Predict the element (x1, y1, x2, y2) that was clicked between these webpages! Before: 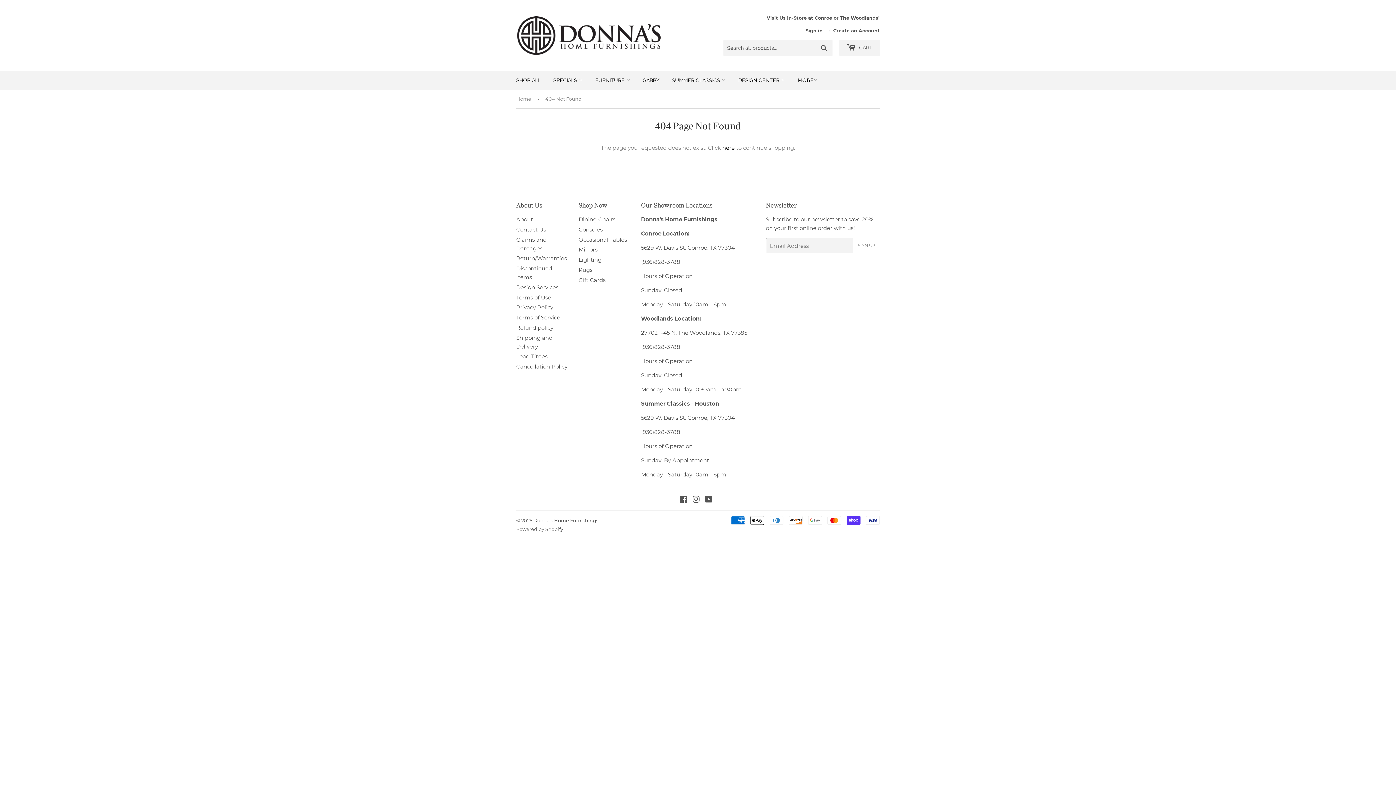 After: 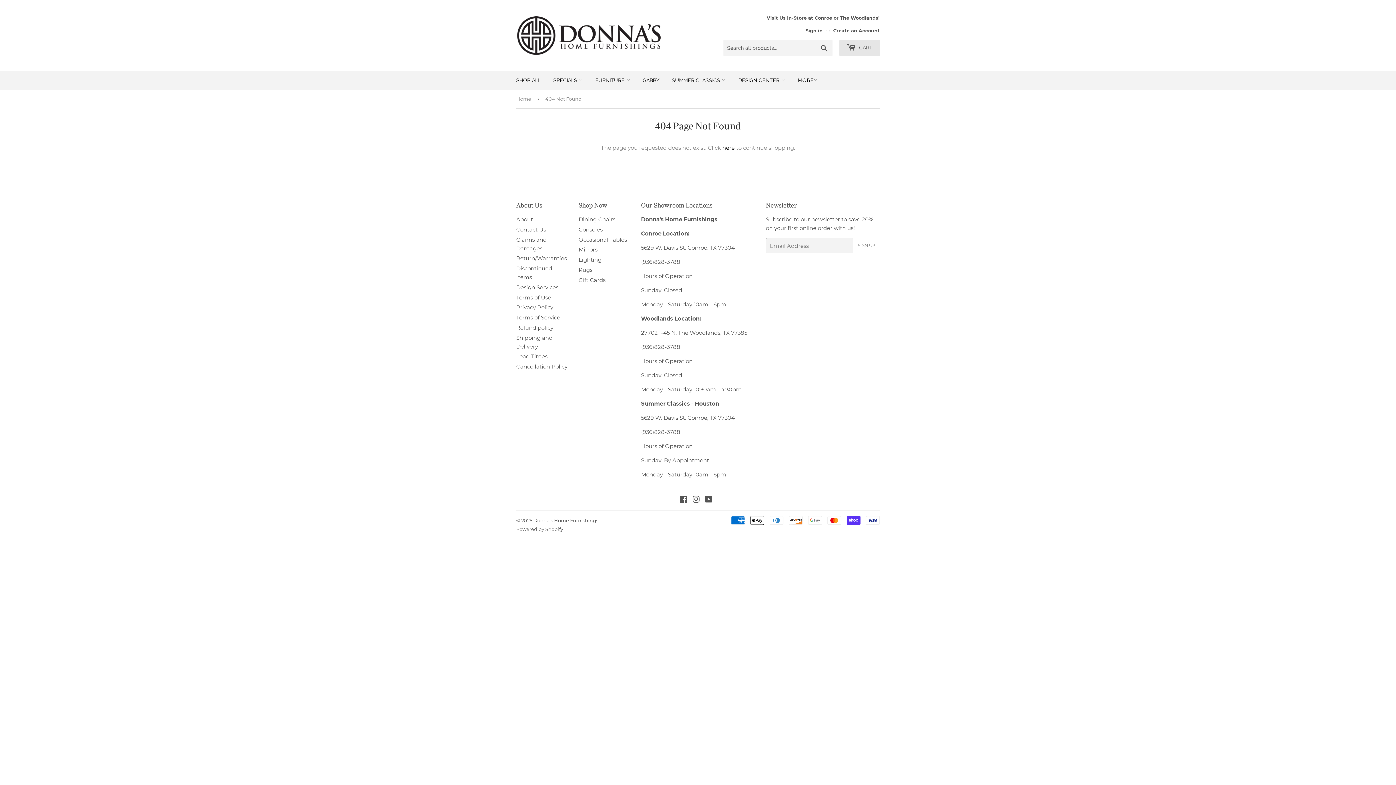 Action: bbox: (839, 40, 880, 56) label:  CART